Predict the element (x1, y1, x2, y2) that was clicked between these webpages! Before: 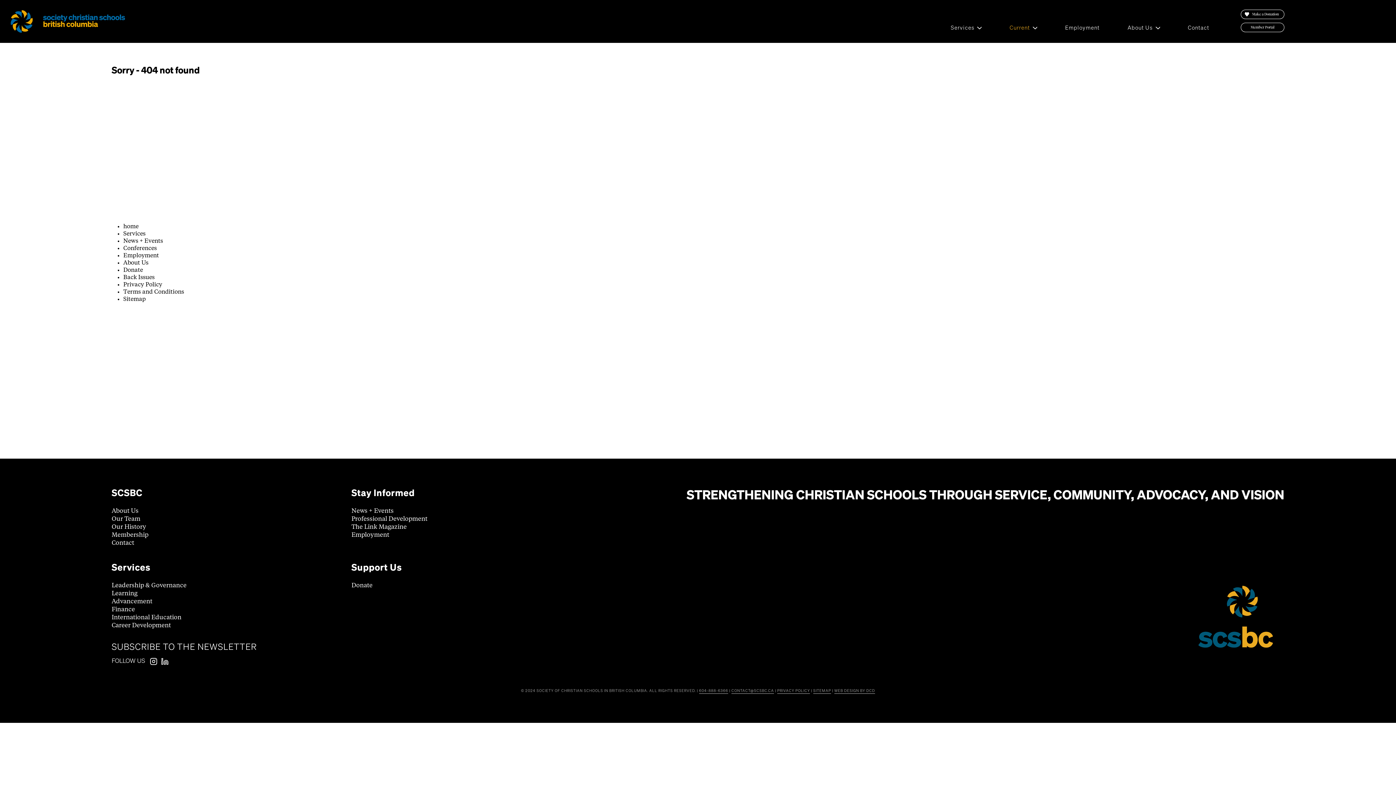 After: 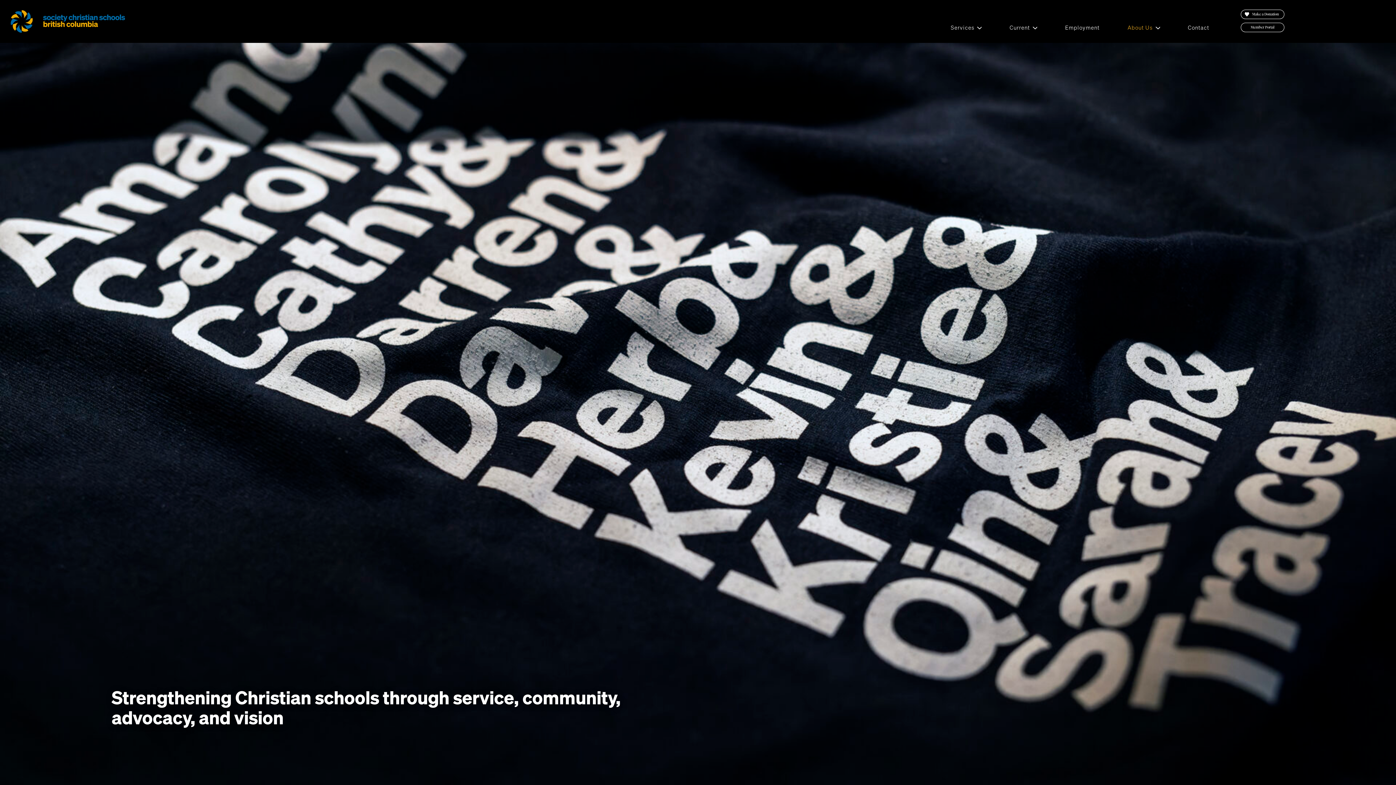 Action: bbox: (1113, 20, 1174, 35) label: About Us